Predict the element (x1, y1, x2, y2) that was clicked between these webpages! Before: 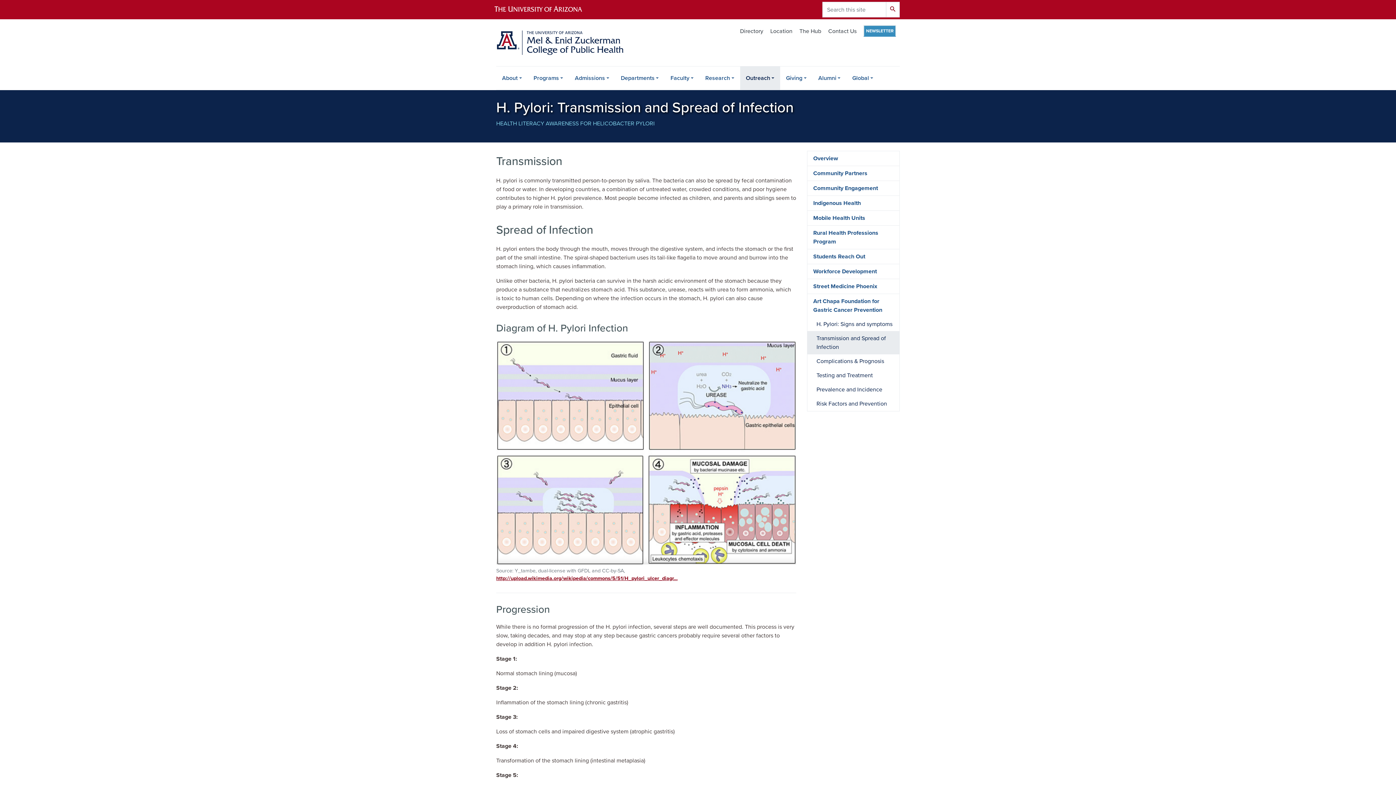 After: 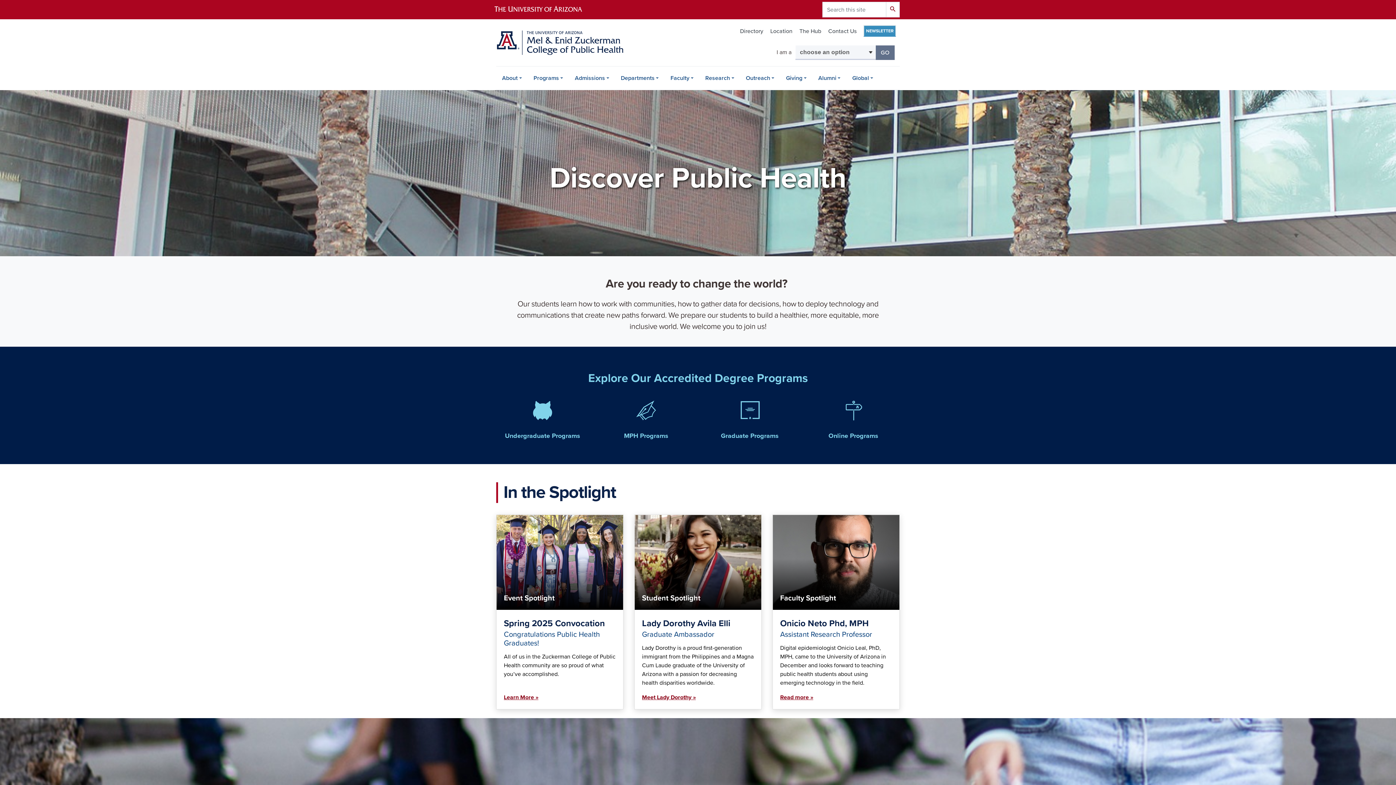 Action: bbox: (496, 30, 623, 54)